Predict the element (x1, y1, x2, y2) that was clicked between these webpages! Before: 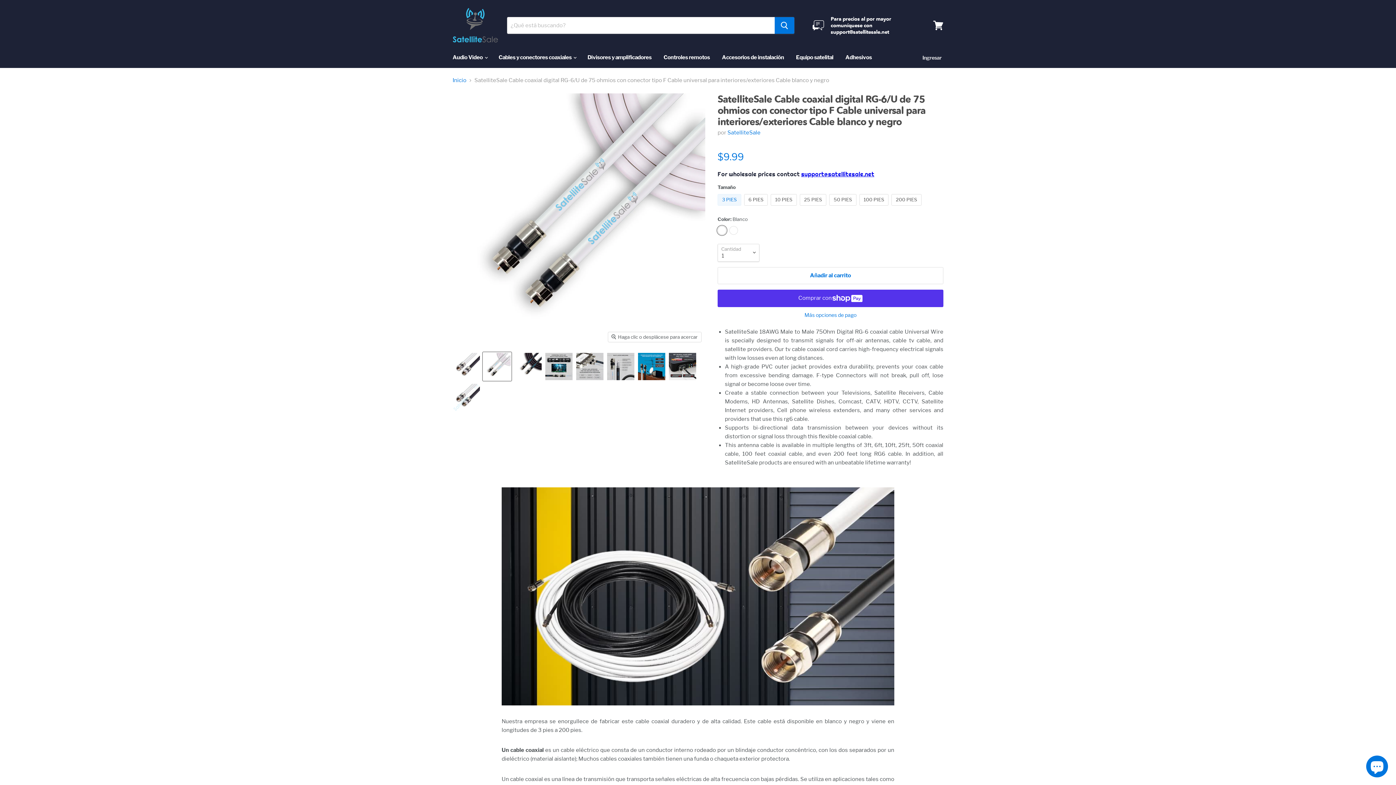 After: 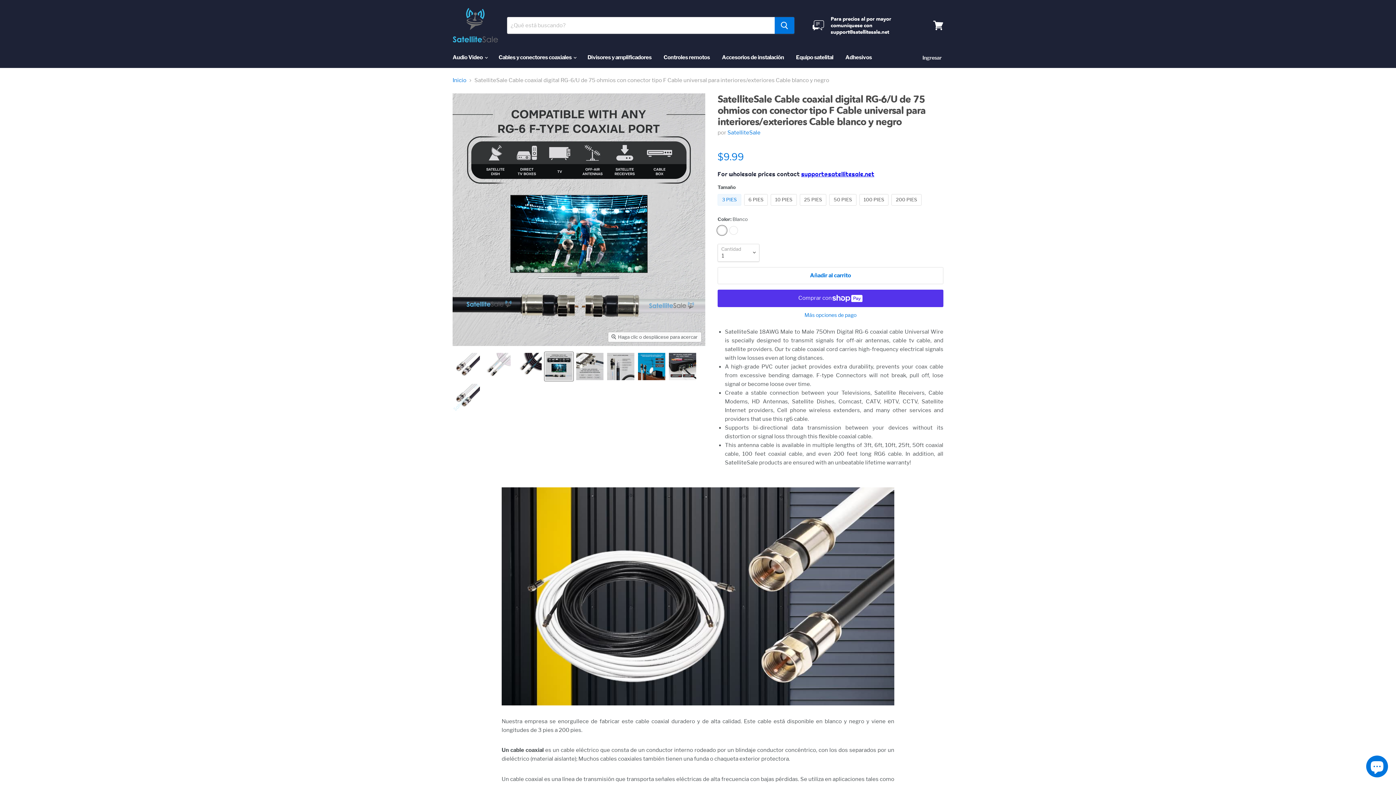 Action: label: SatelliteSale Cable coaxial digital RG-6/U de 75 ohmios con conector tipo F Cable universal para interiores/exteriores Cable blanco y negro  miniatura bbox: (544, 352, 573, 381)